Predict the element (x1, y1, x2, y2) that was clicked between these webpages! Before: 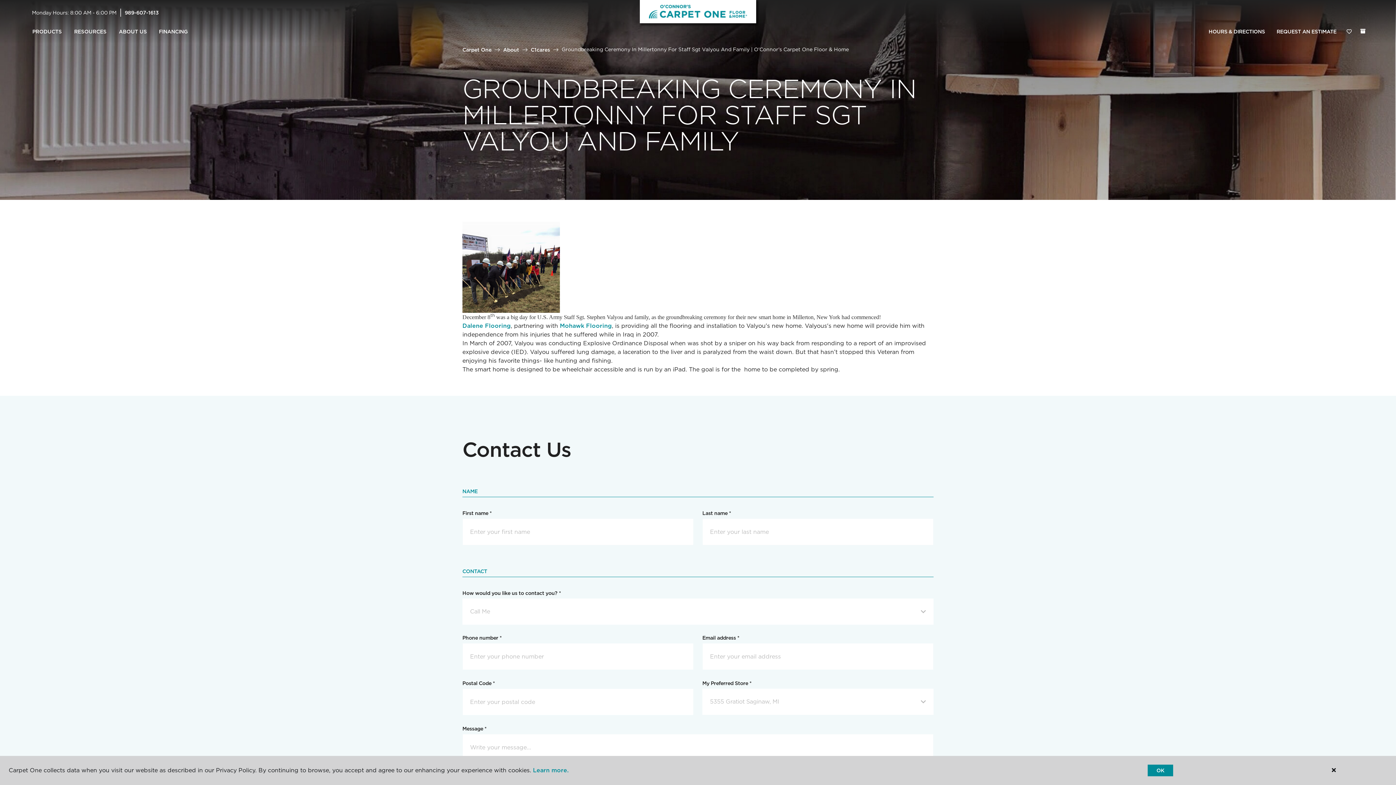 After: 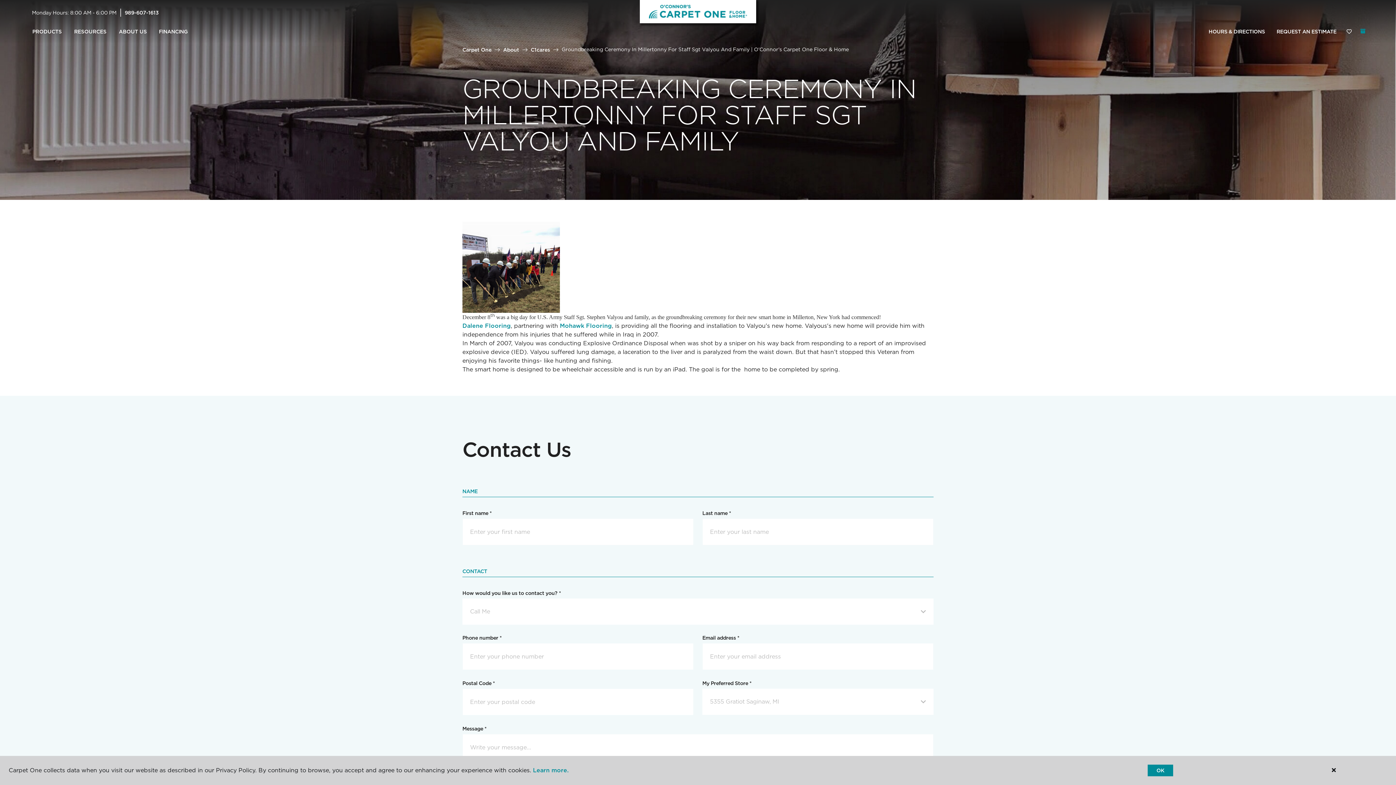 Action: bbox: (1360, 28, 1365, 33) label: (0 ITEMS)